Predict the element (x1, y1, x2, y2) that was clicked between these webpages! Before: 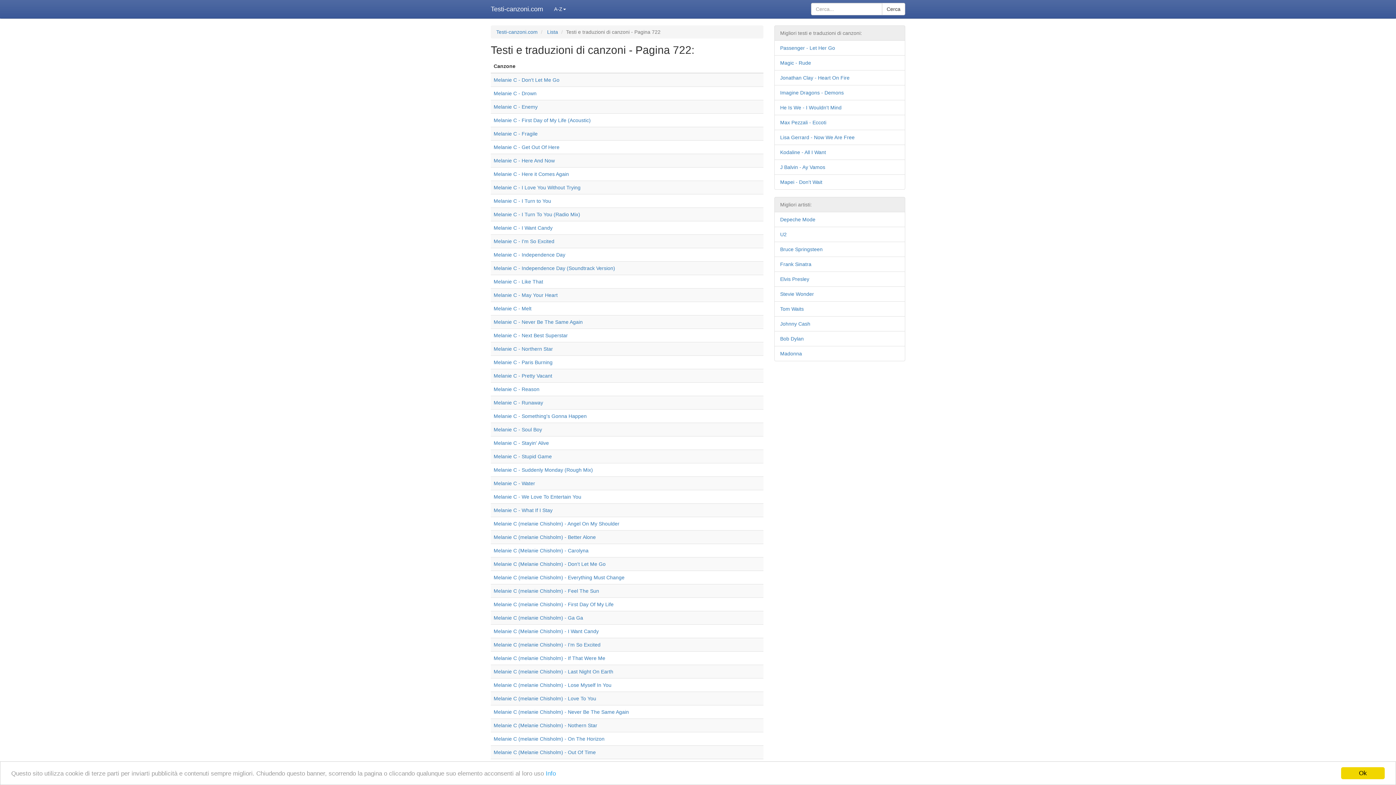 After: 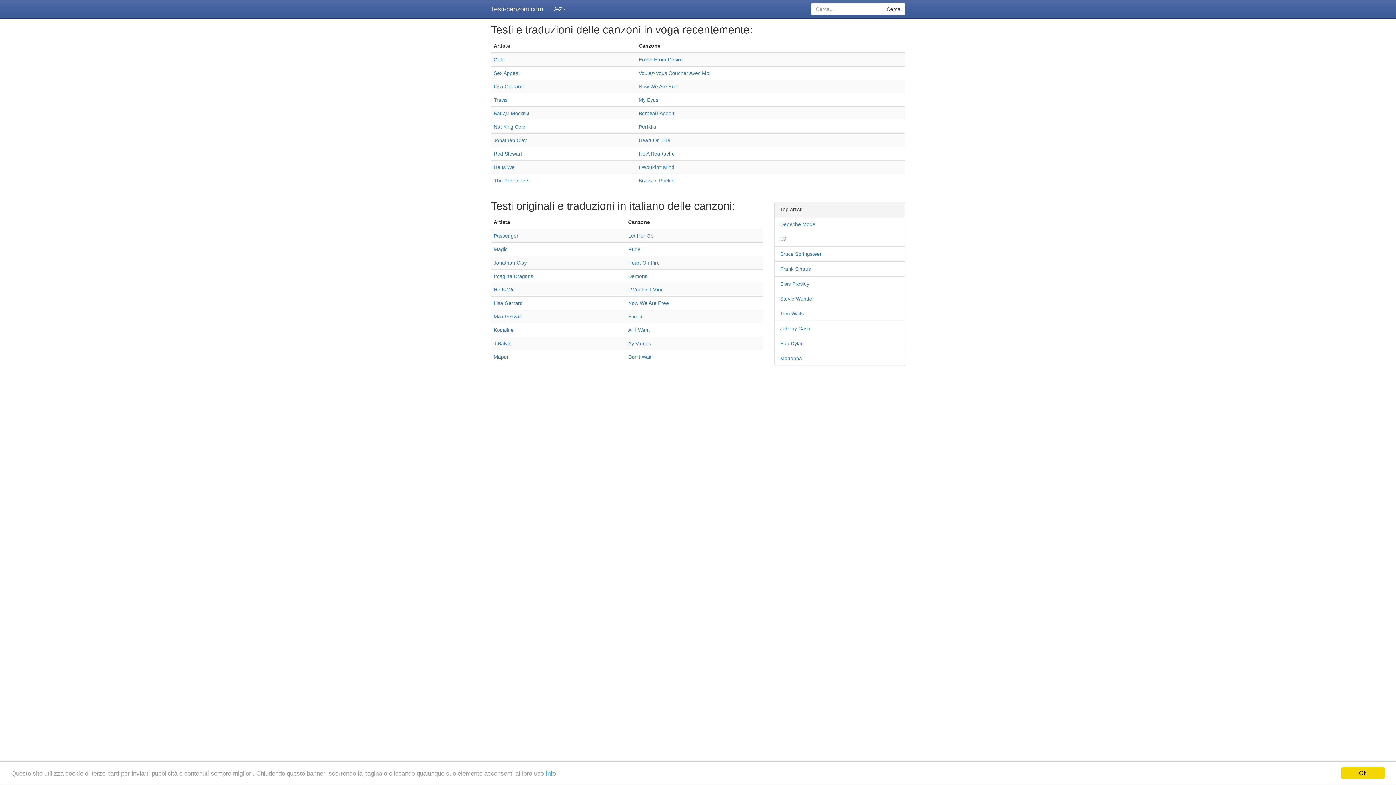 Action: label: Melanie C (Melanie Chisholm) - Carolyna bbox: (493, 548, 588, 553)